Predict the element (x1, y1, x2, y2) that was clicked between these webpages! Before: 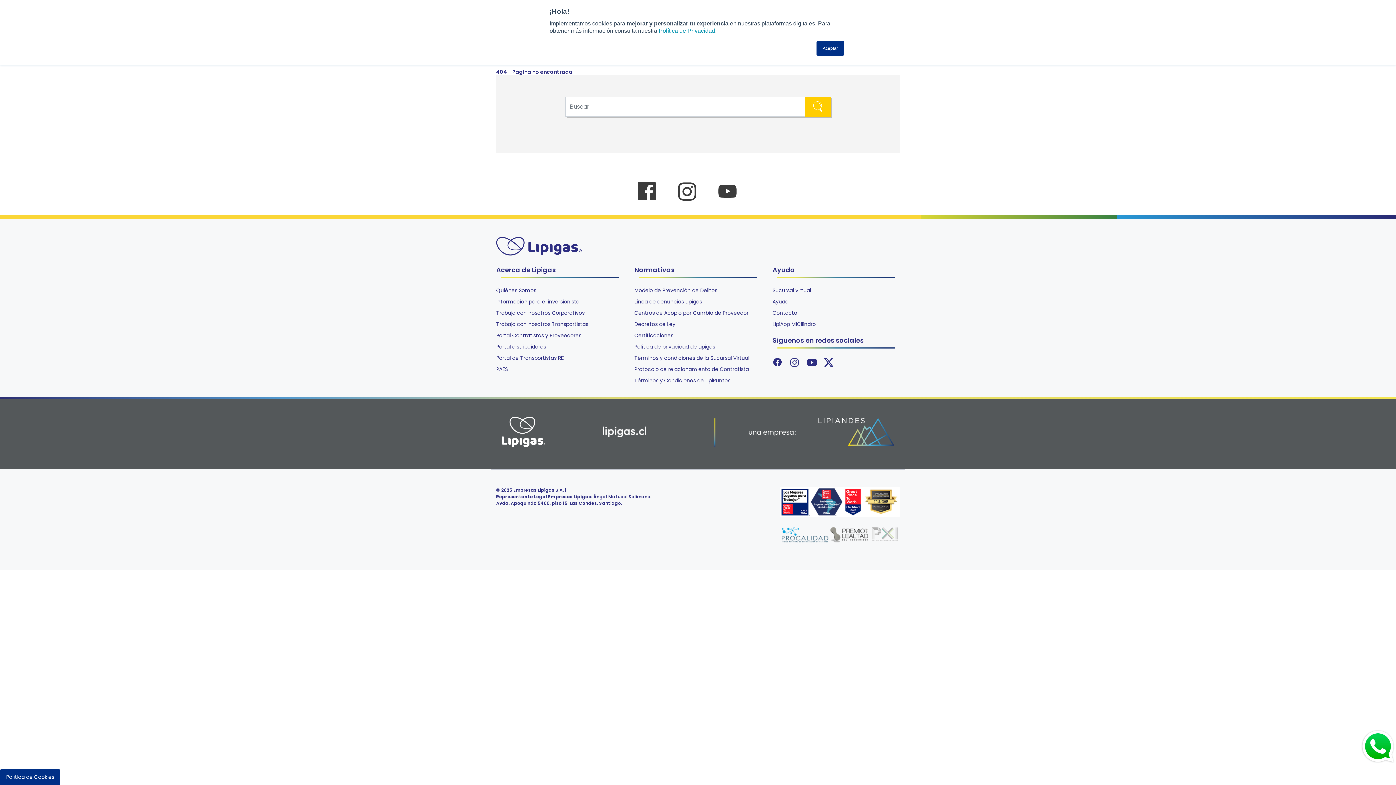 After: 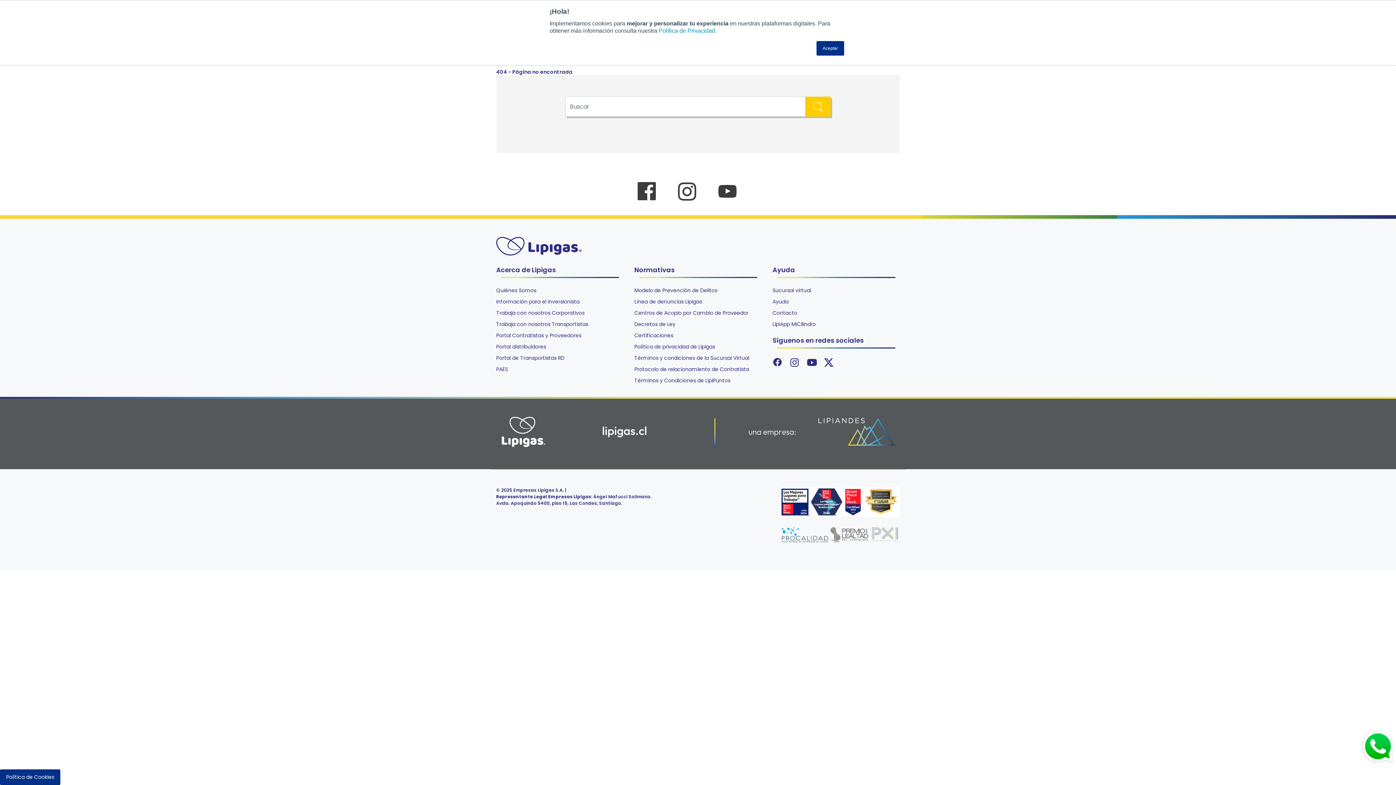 Action: bbox: (637, 182, 655, 200)